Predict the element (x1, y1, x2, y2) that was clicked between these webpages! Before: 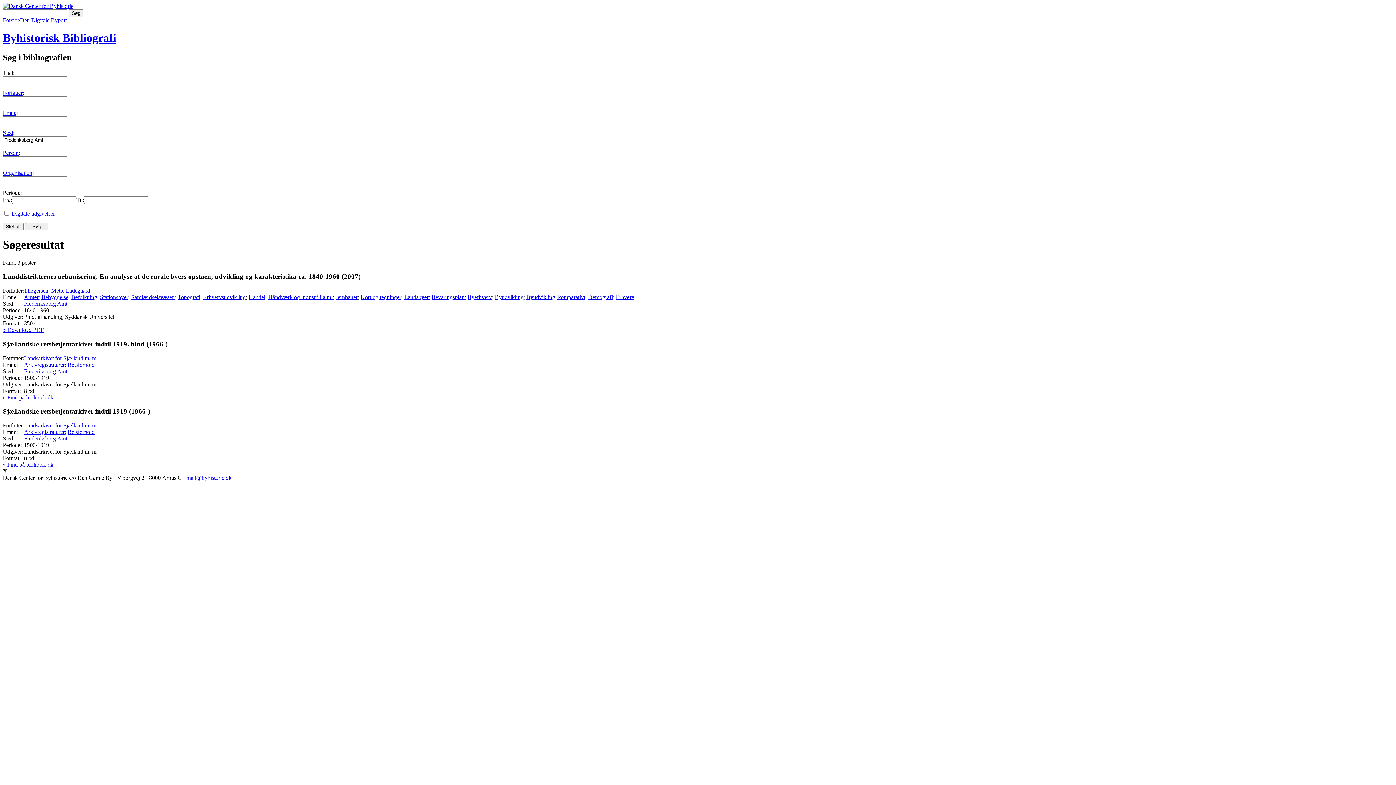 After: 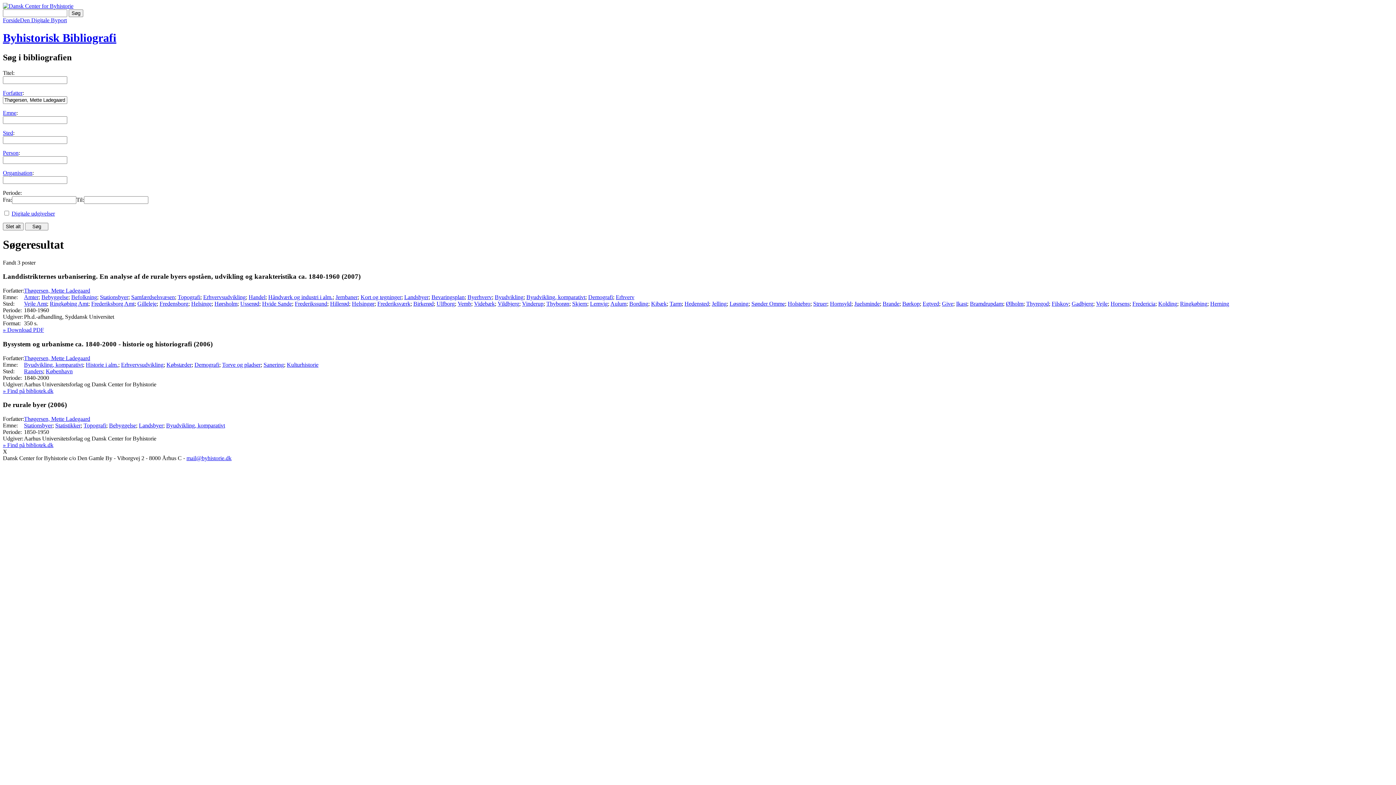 Action: label: Thøgersen, Mette Ladegaard bbox: (24, 287, 90, 293)